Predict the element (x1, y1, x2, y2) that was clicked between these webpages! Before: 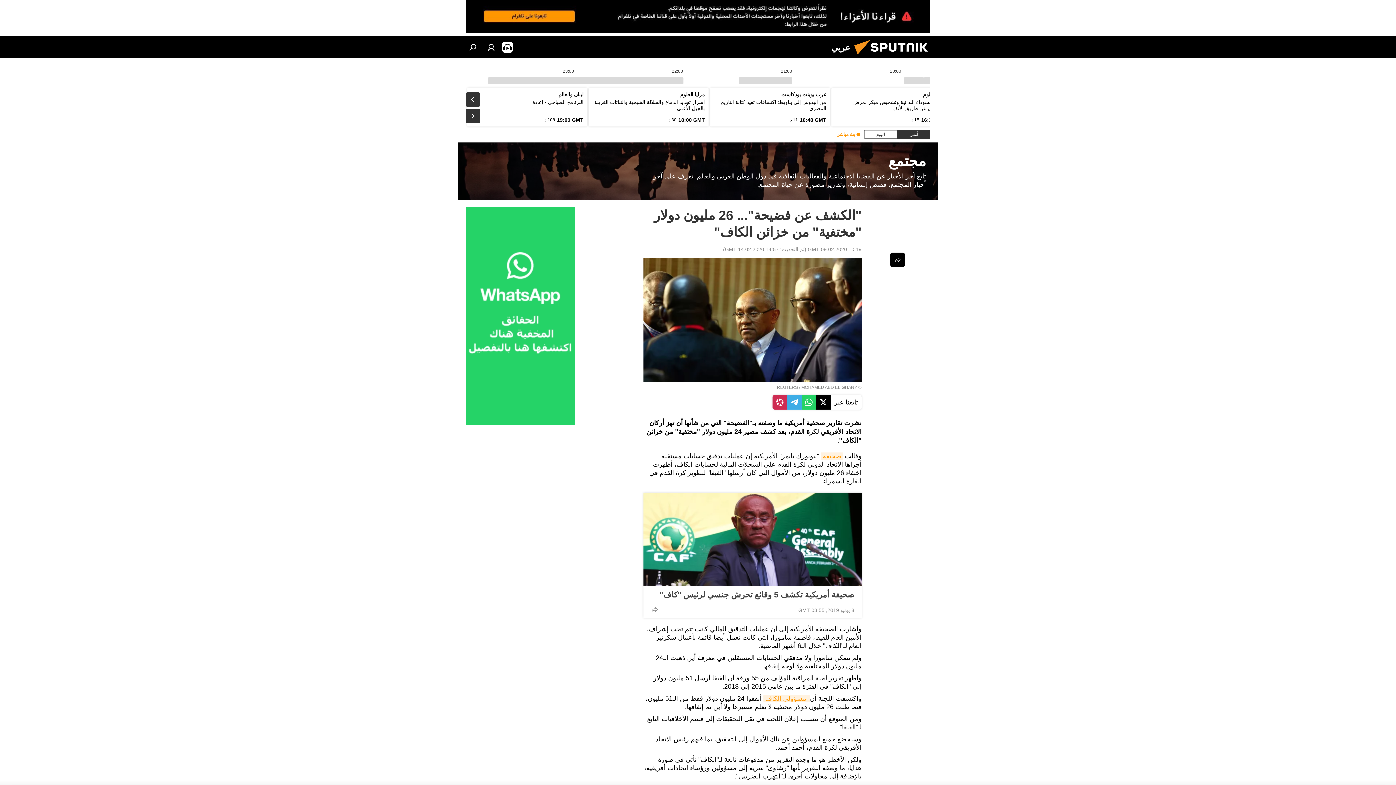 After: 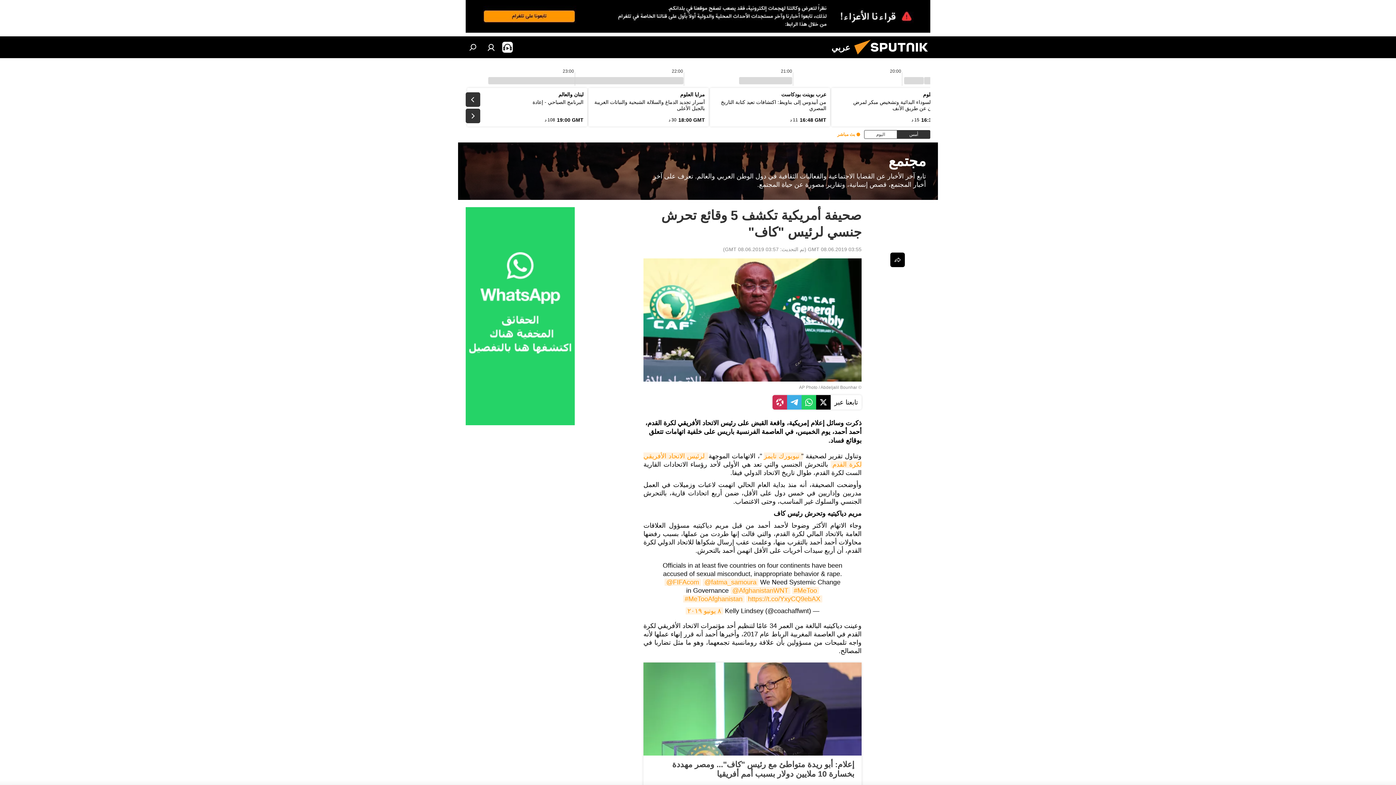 Action: bbox: (643, 493, 861, 586)